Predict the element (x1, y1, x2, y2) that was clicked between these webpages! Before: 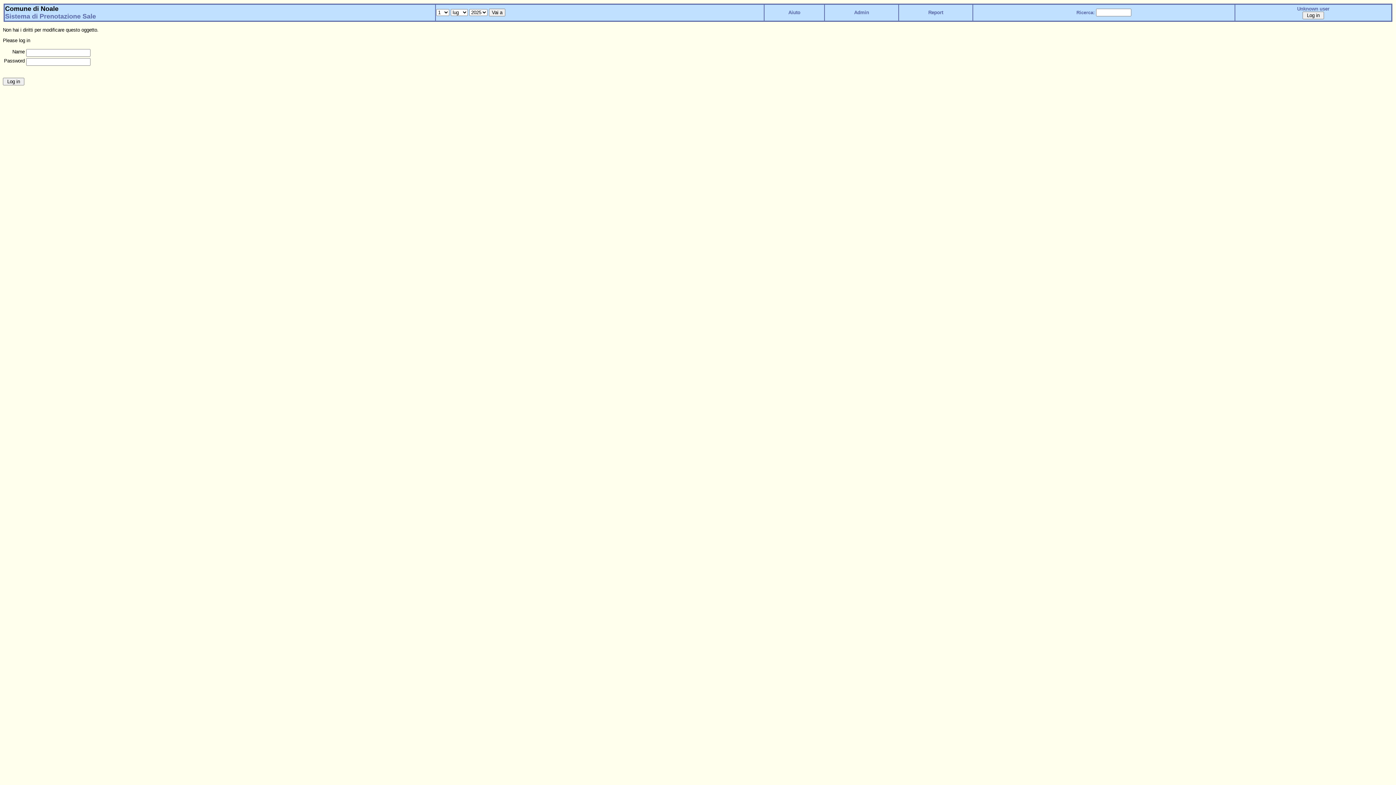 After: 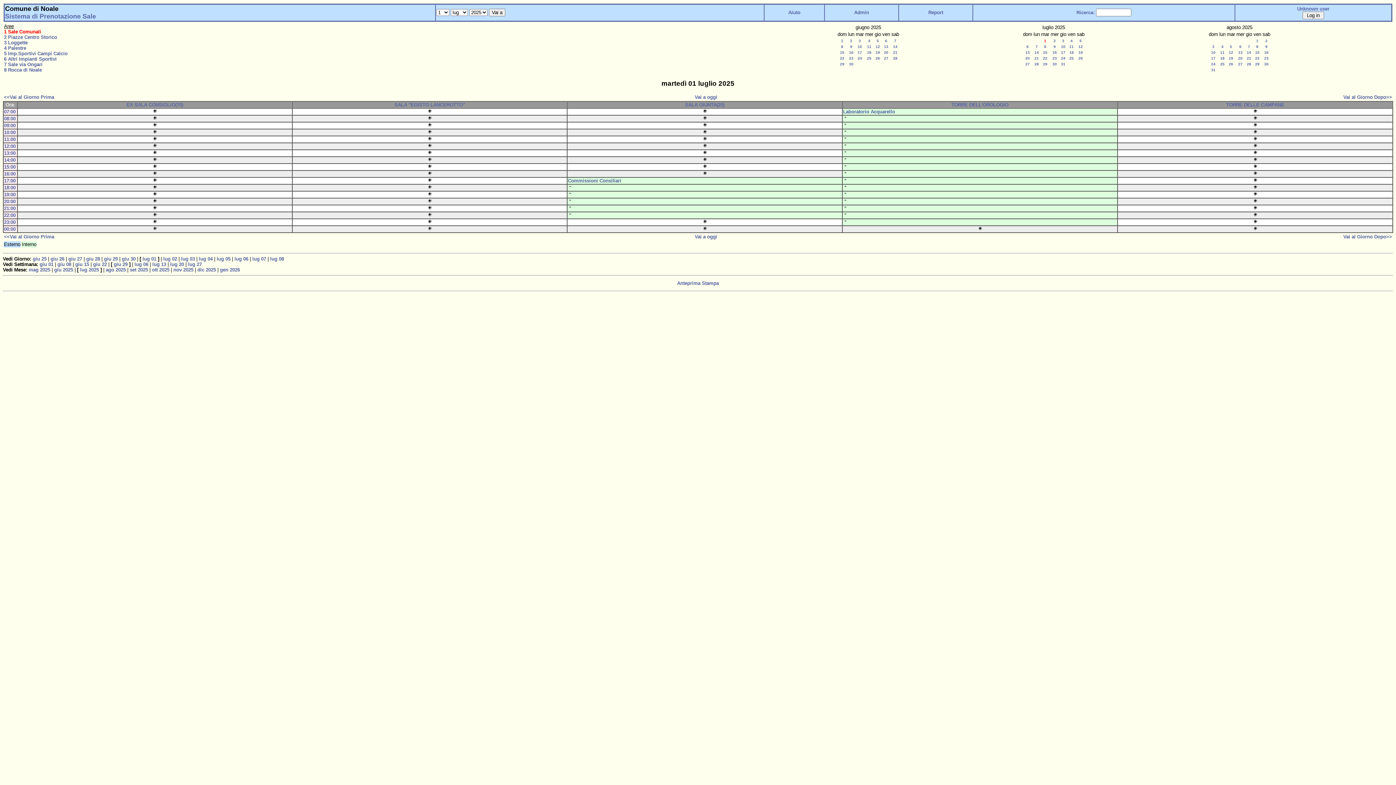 Action: bbox: (5, 12, 96, 20) label: Sistema di Prenotazione Sale